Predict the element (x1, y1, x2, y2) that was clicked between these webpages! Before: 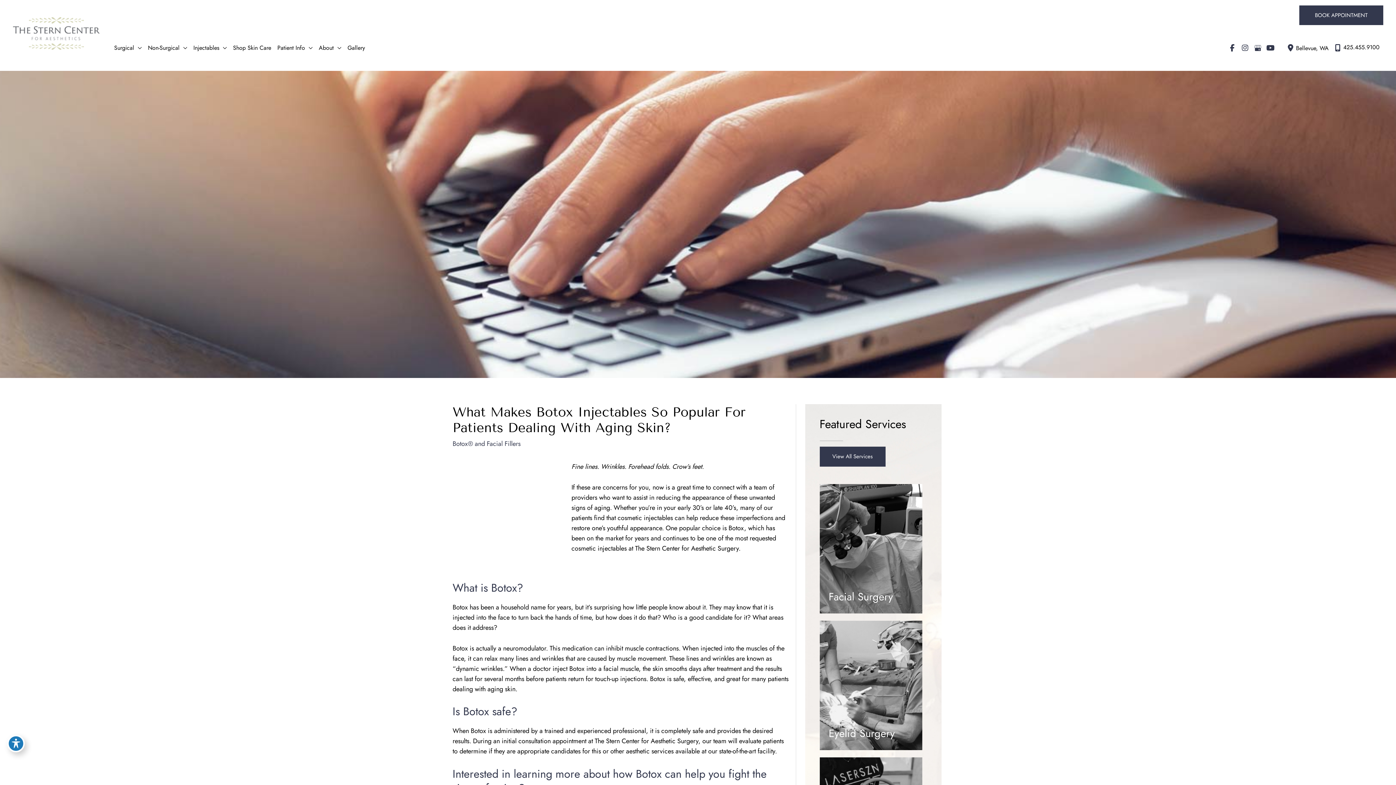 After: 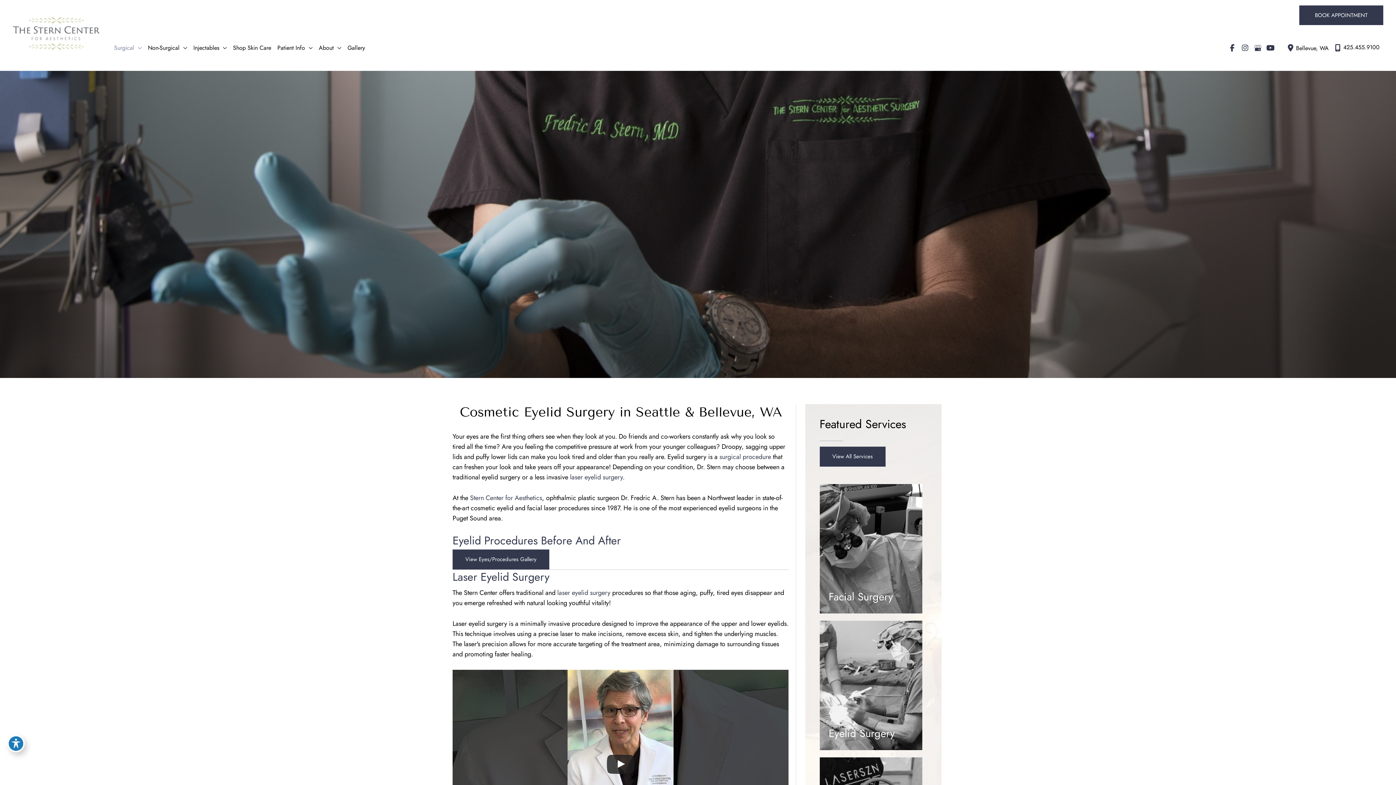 Action: bbox: (819, 621, 922, 750)